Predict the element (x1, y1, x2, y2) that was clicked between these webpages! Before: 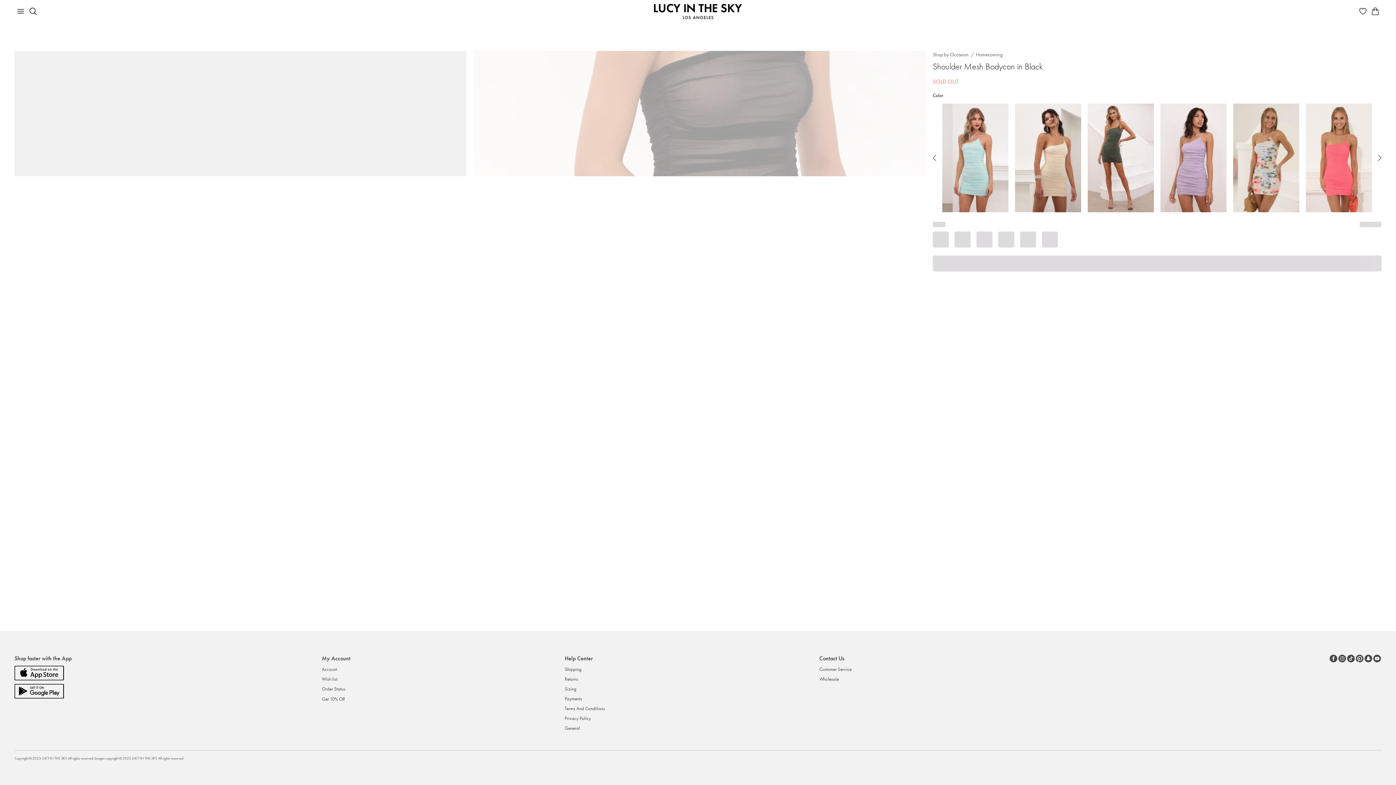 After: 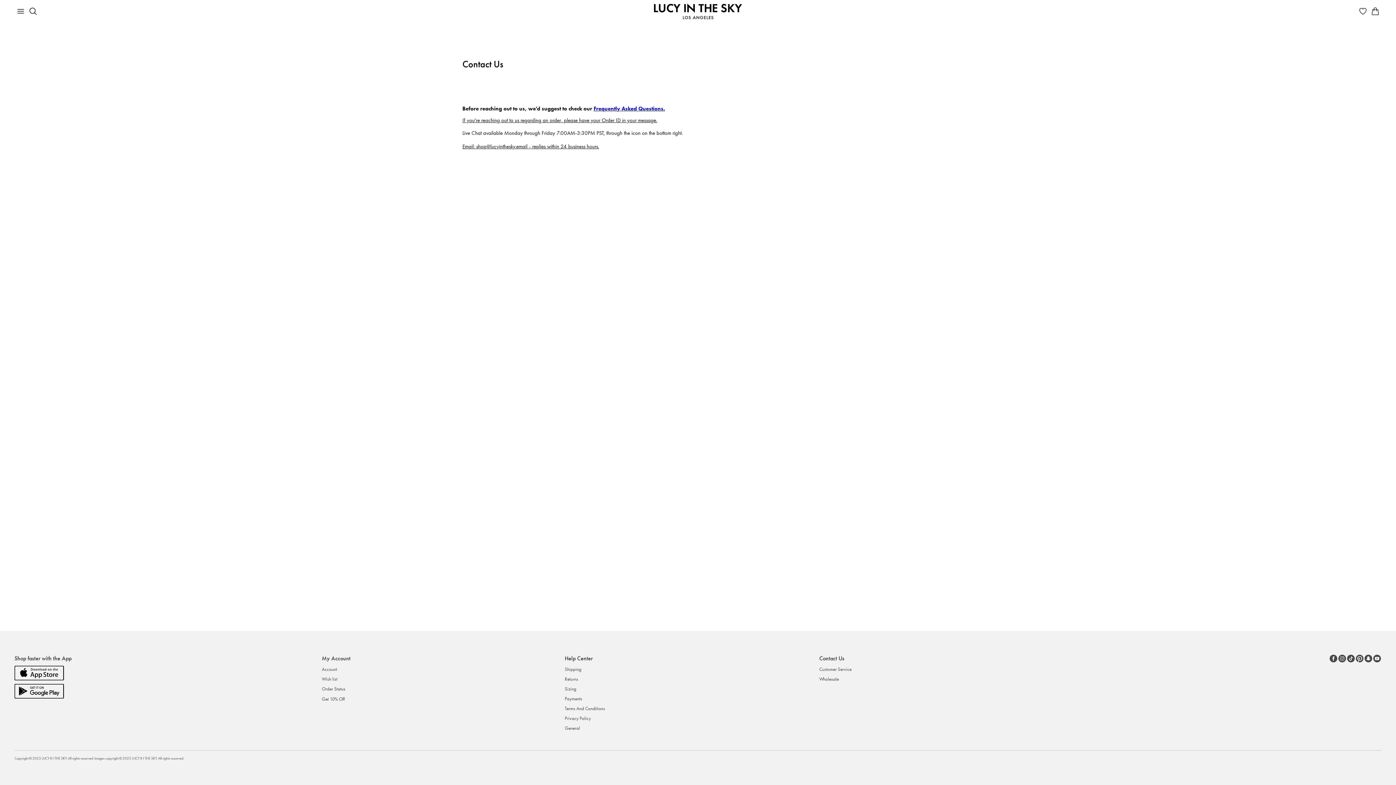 Action: bbox: (819, 666, 851, 673) label: Customer Service